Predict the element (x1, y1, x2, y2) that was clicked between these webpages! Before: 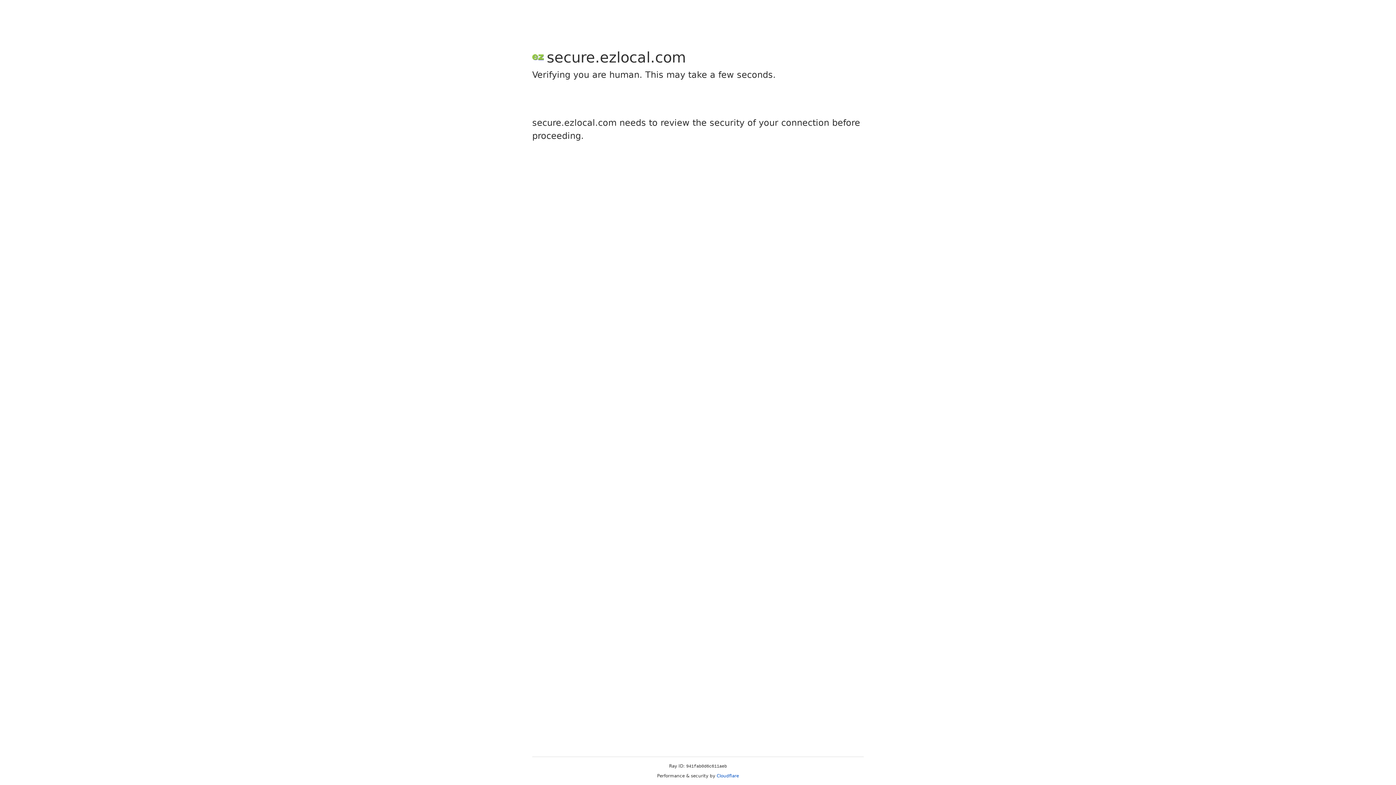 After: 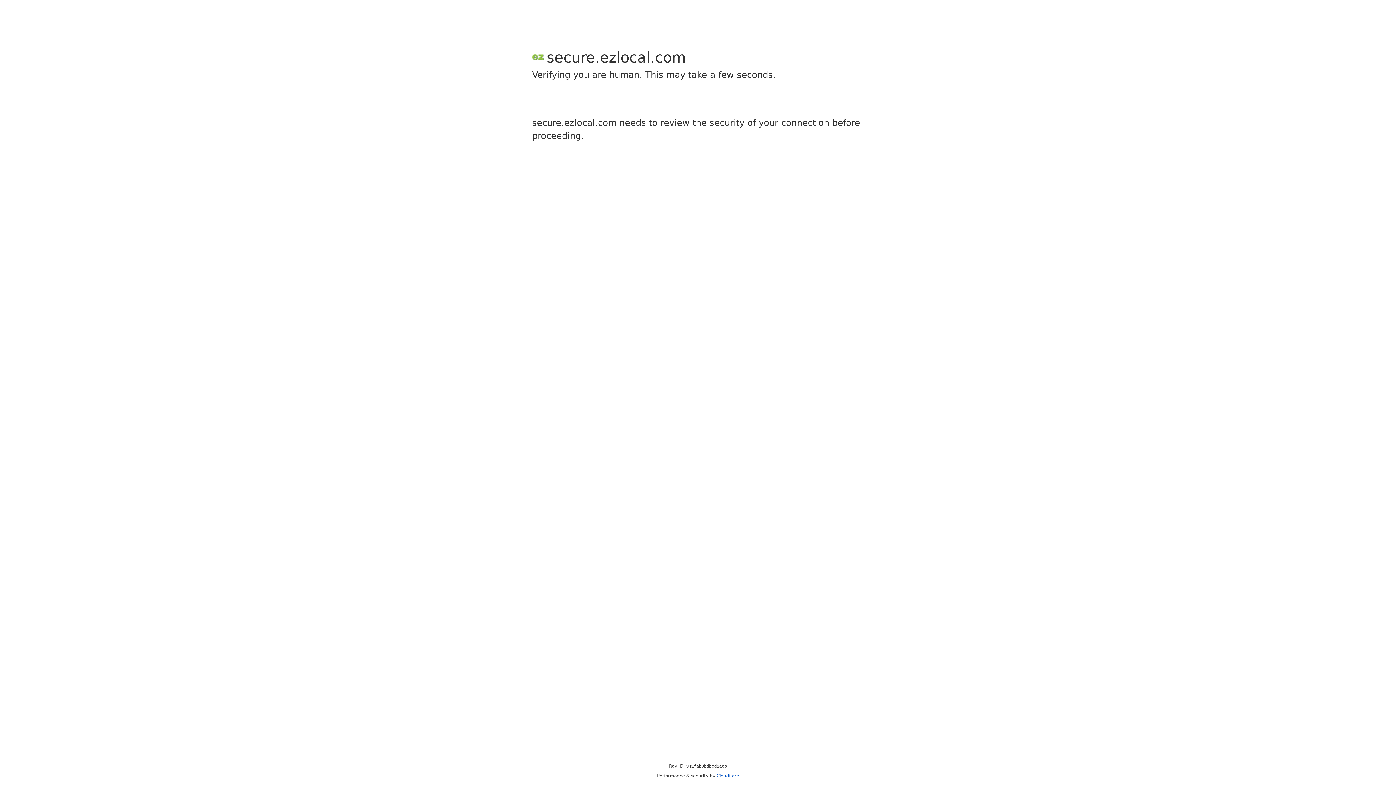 Action: label: Cloudflare bbox: (716, 773, 739, 778)